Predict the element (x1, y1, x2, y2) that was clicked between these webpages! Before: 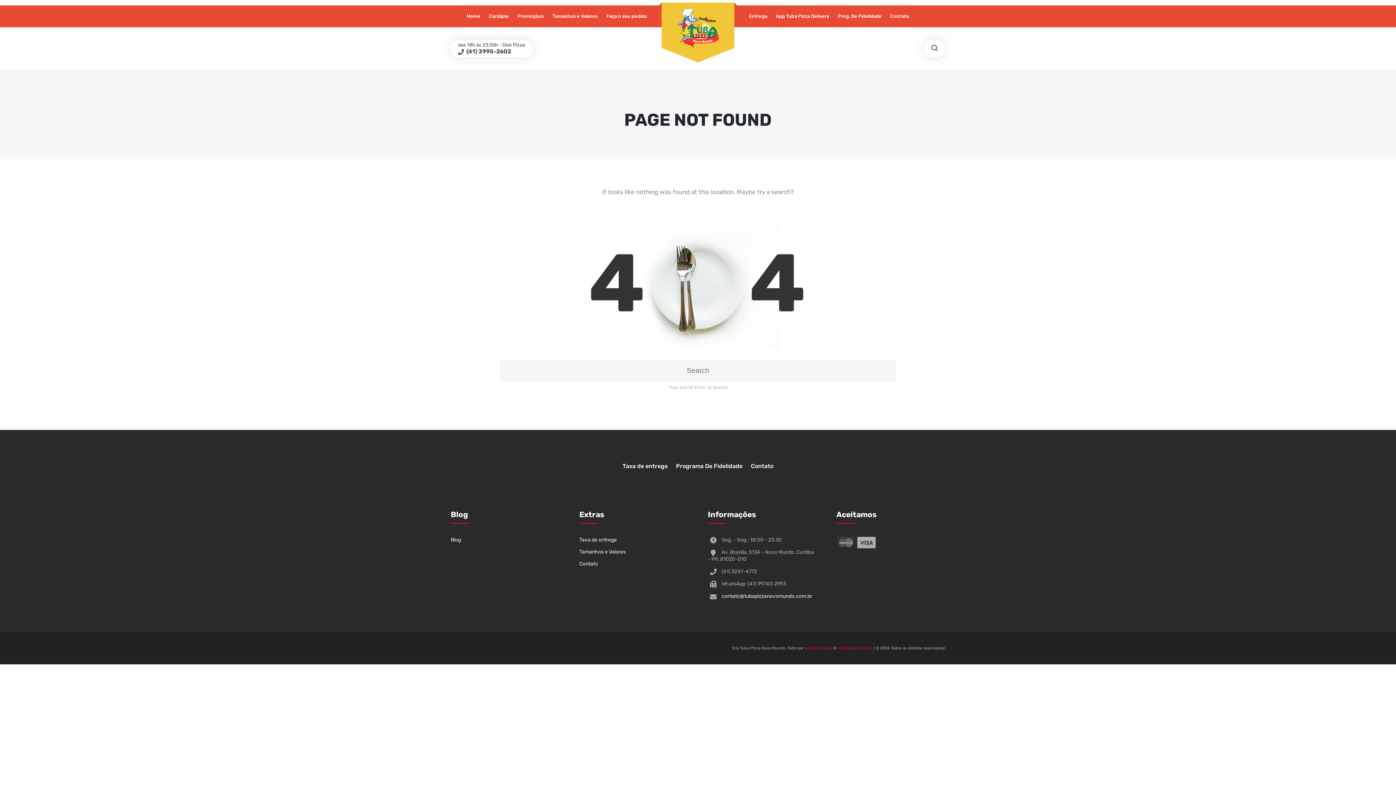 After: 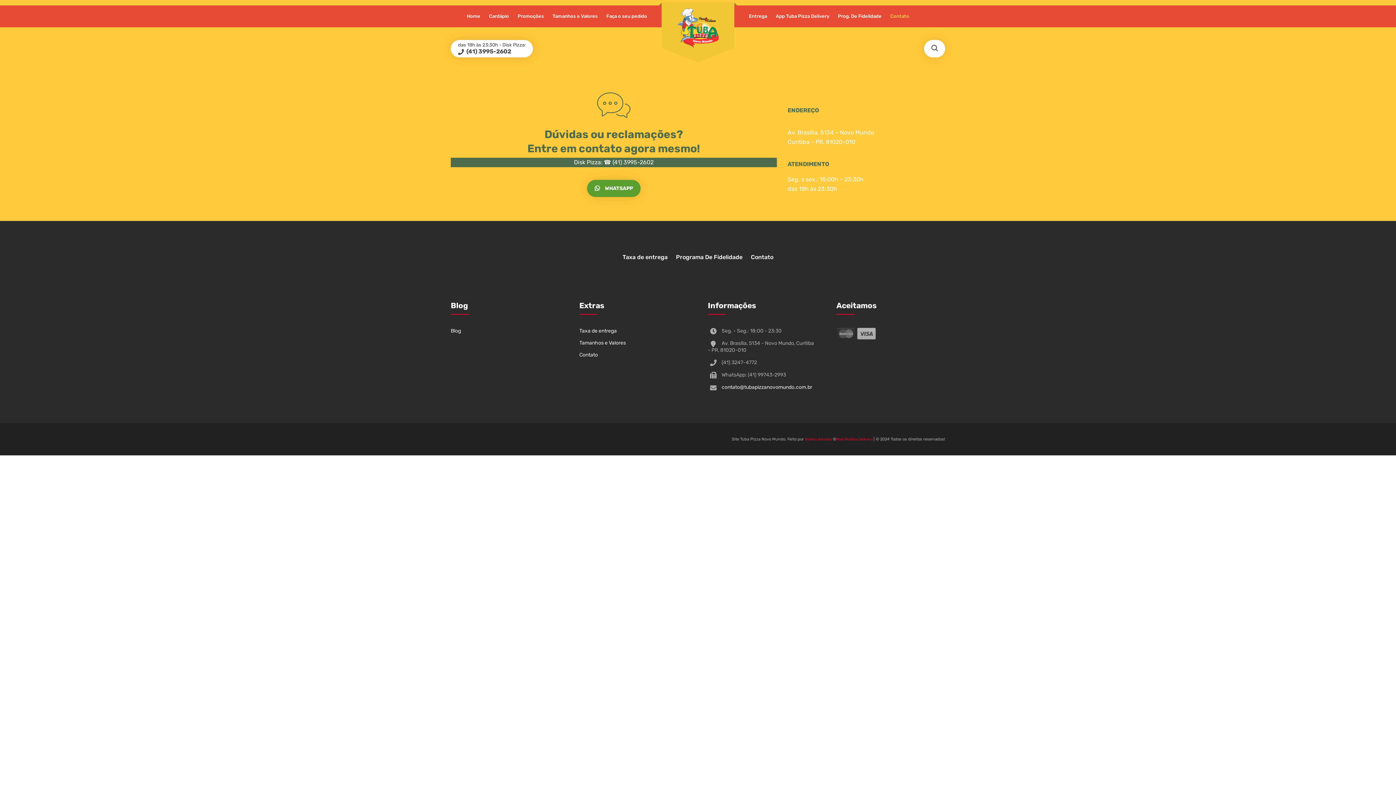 Action: label: Contato bbox: (747, 459, 777, 473)